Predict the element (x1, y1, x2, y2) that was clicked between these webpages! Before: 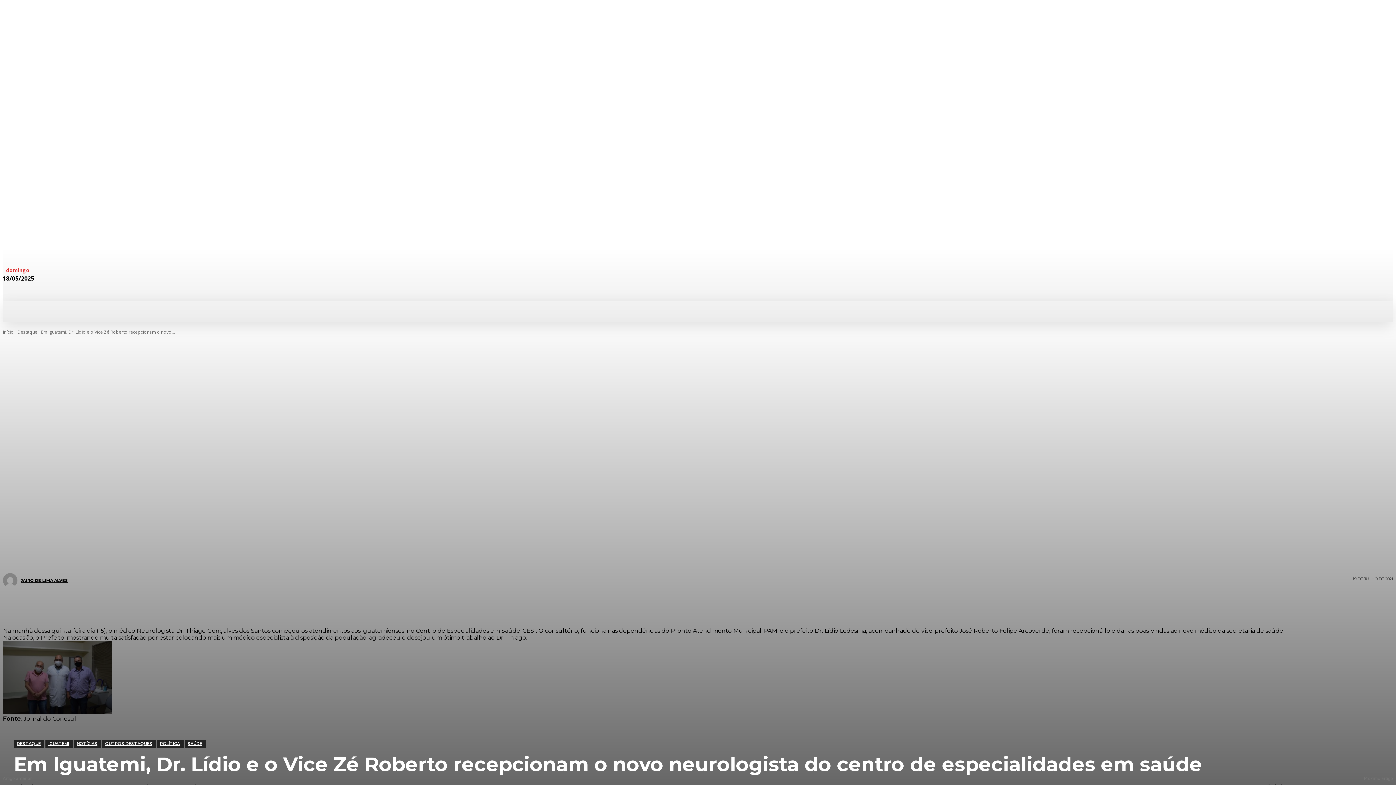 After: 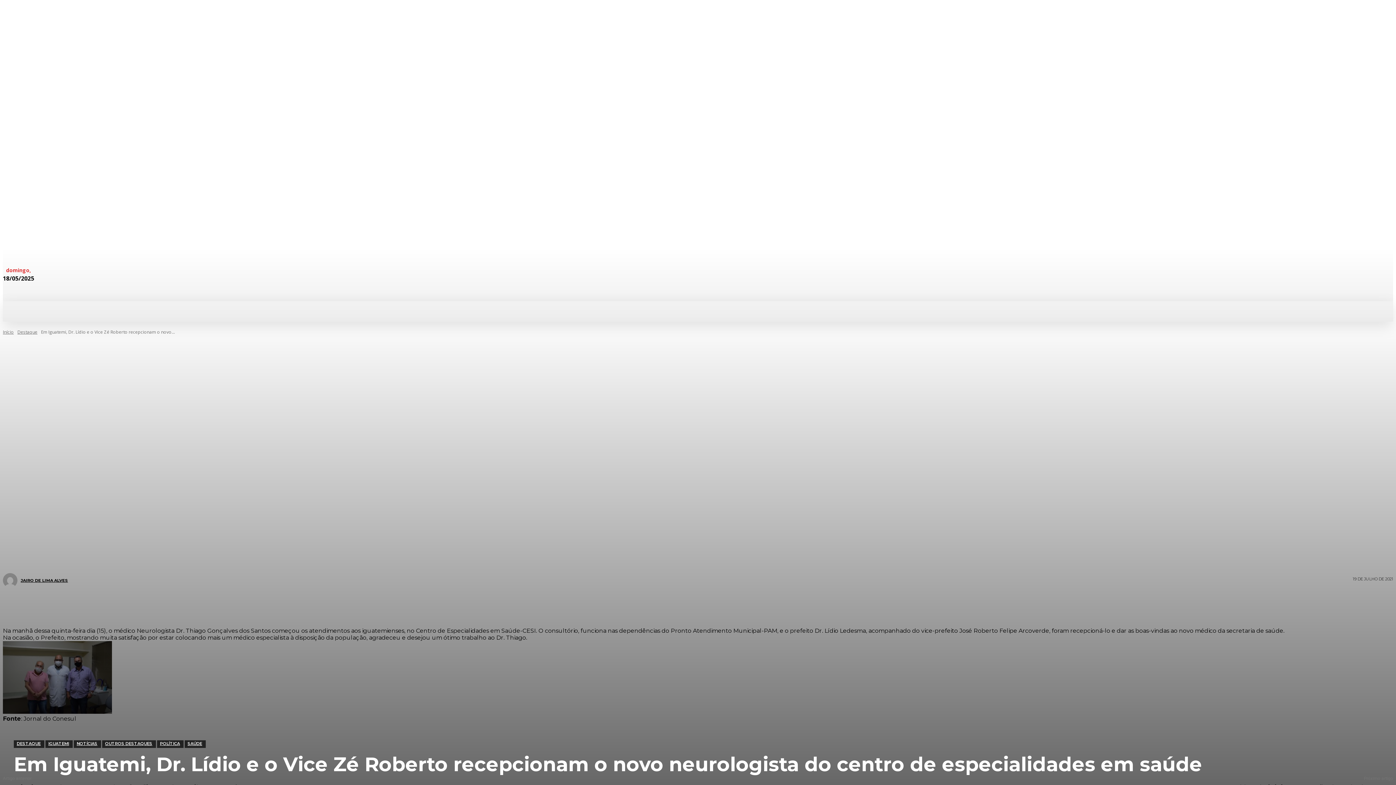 Action: bbox: (380, 302, 396, 318) label: Search